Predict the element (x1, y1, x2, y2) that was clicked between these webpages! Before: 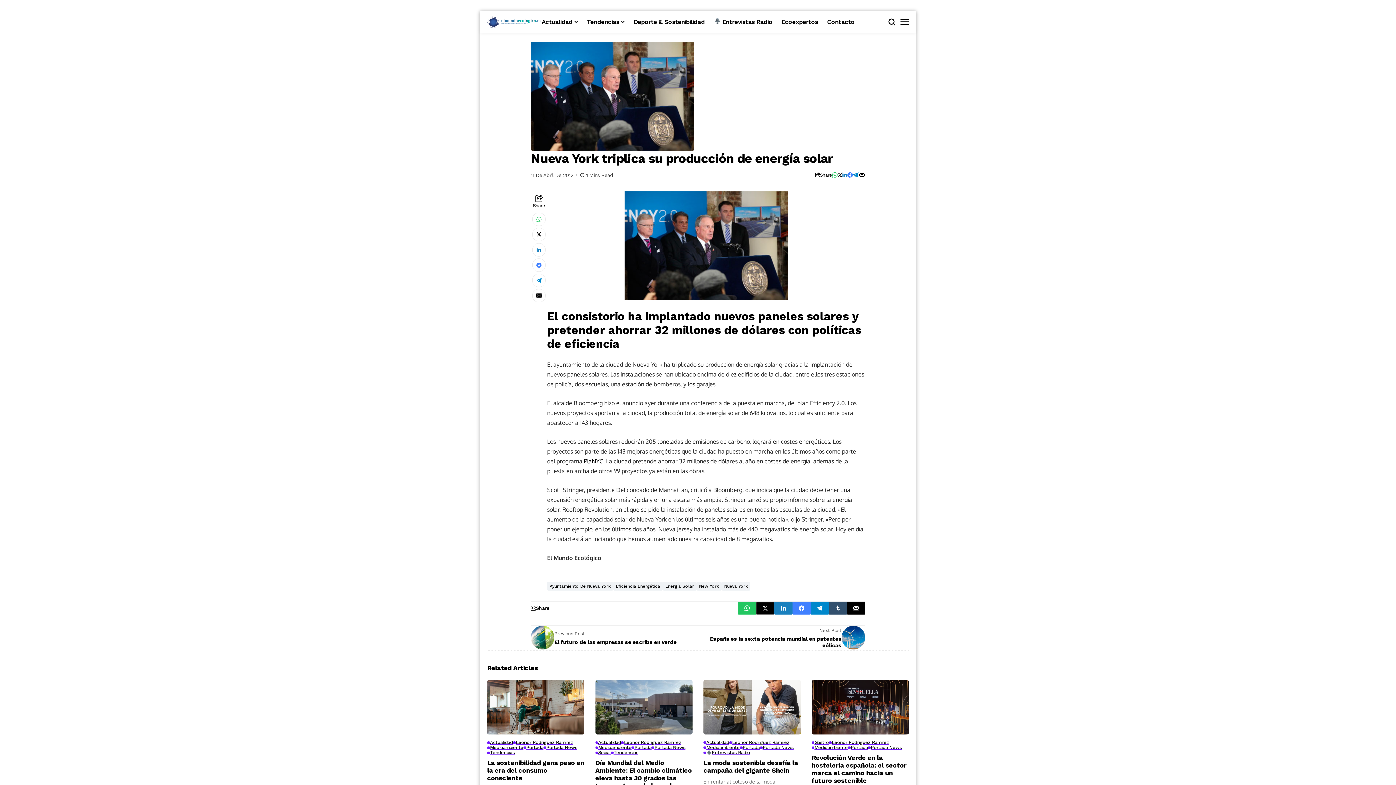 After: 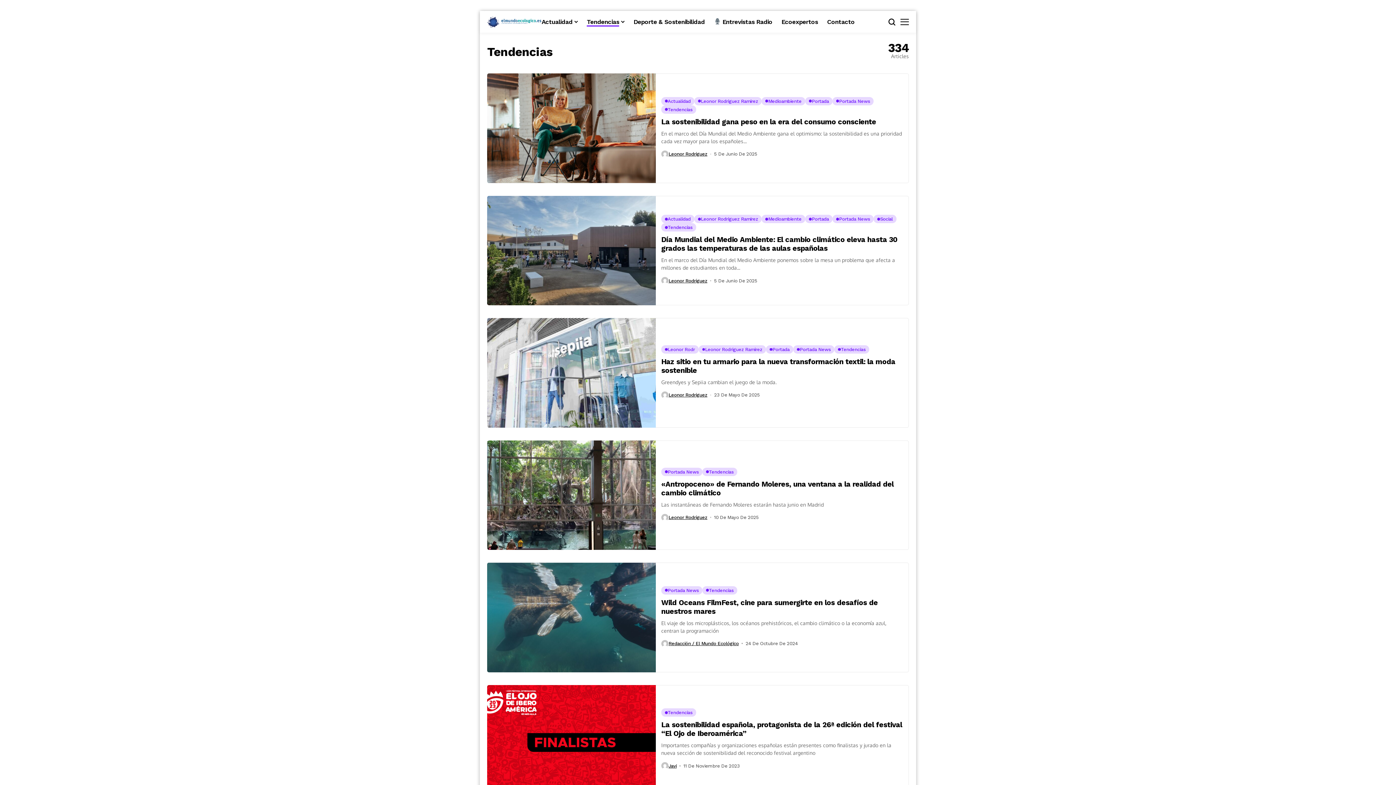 Action: bbox: (610, 750, 638, 755) label: Tendencias